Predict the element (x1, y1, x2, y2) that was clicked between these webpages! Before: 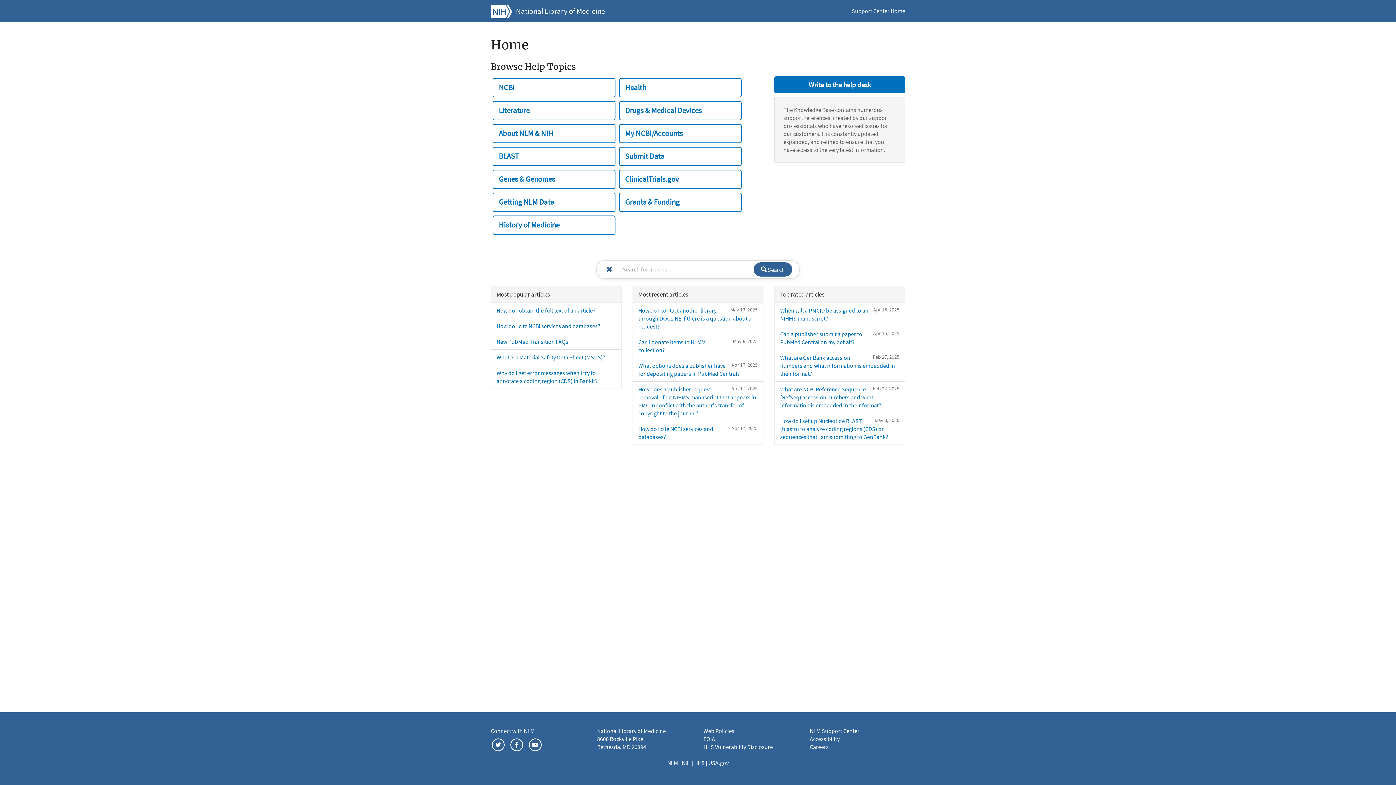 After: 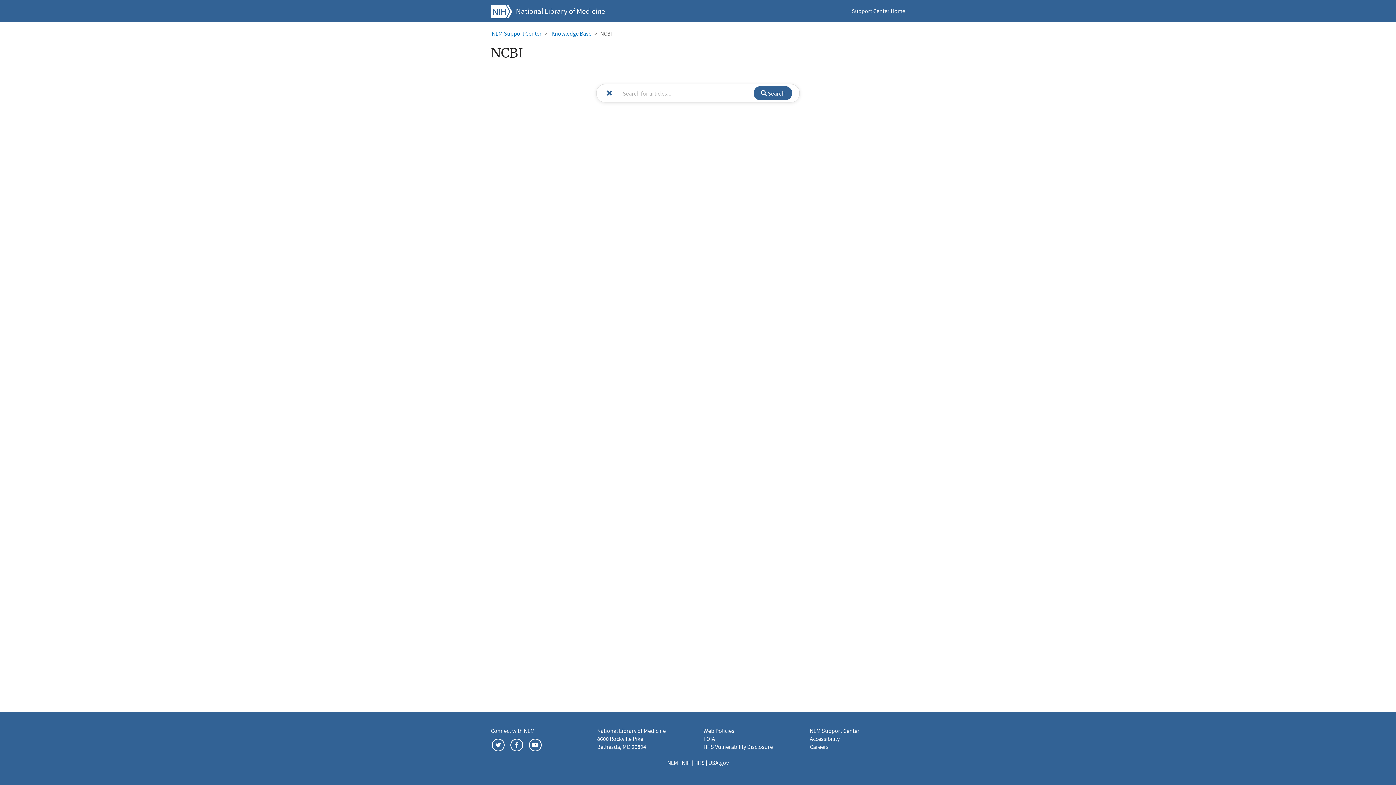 Action: bbox: (492, 78, 615, 97) label: NCBI